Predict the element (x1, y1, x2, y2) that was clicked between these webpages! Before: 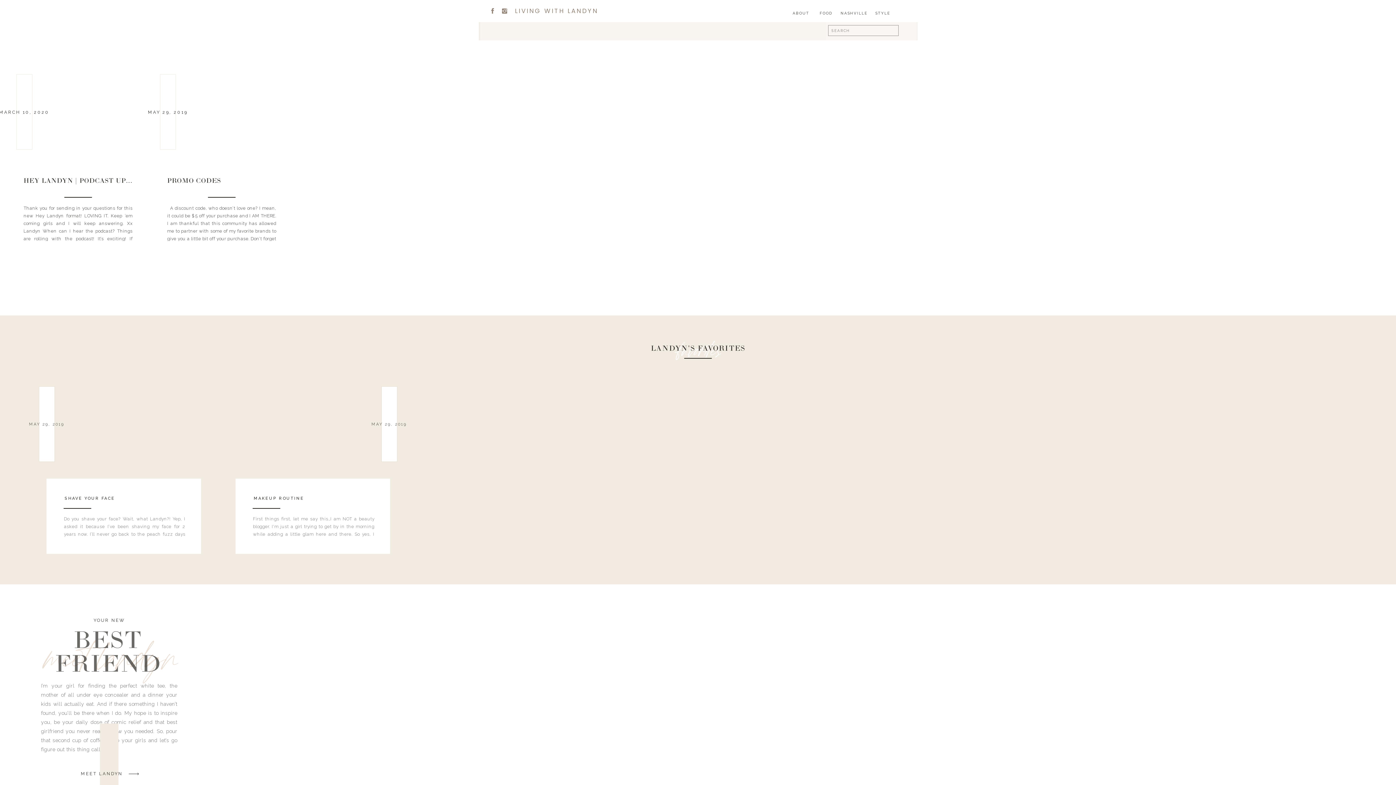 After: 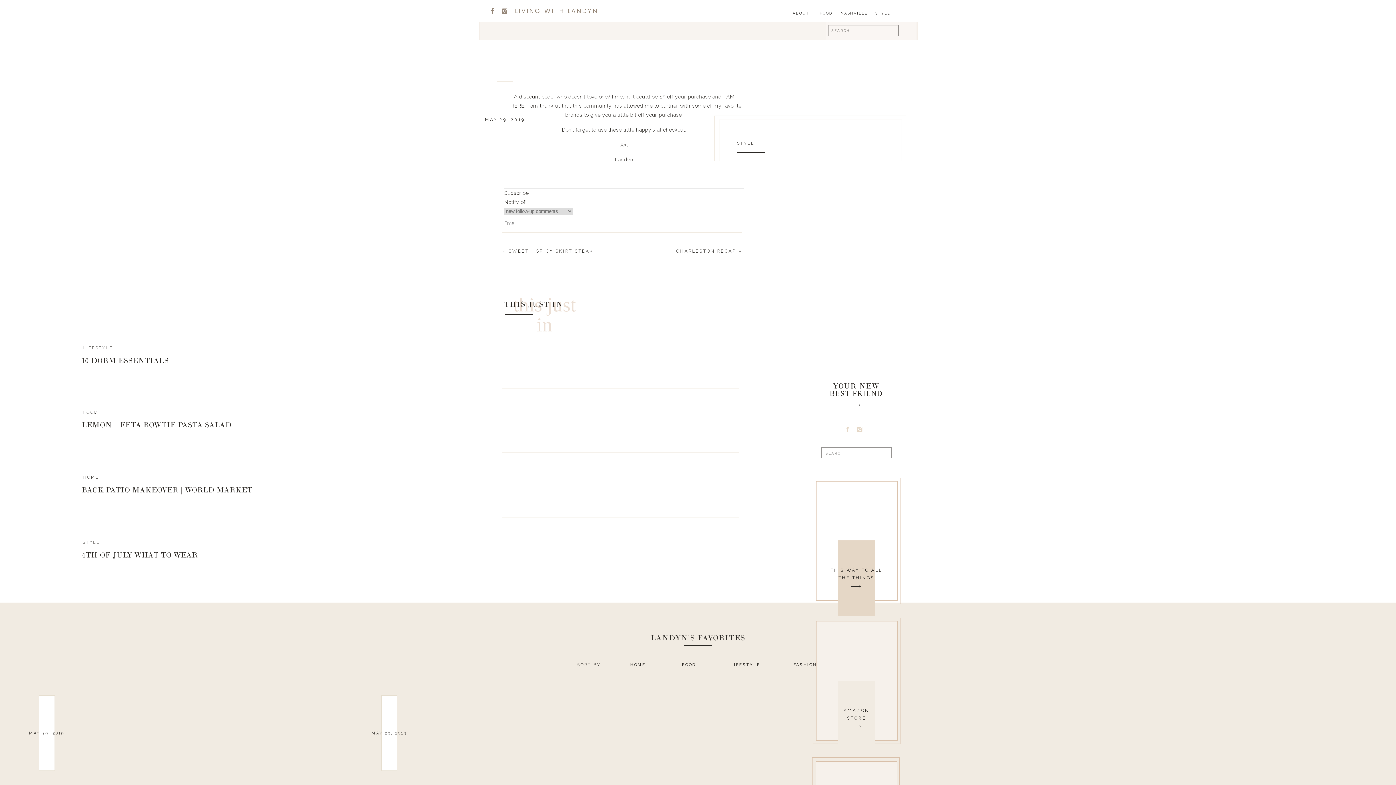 Action: bbox: (167, 178, 221, 184) label: PROMO CODES